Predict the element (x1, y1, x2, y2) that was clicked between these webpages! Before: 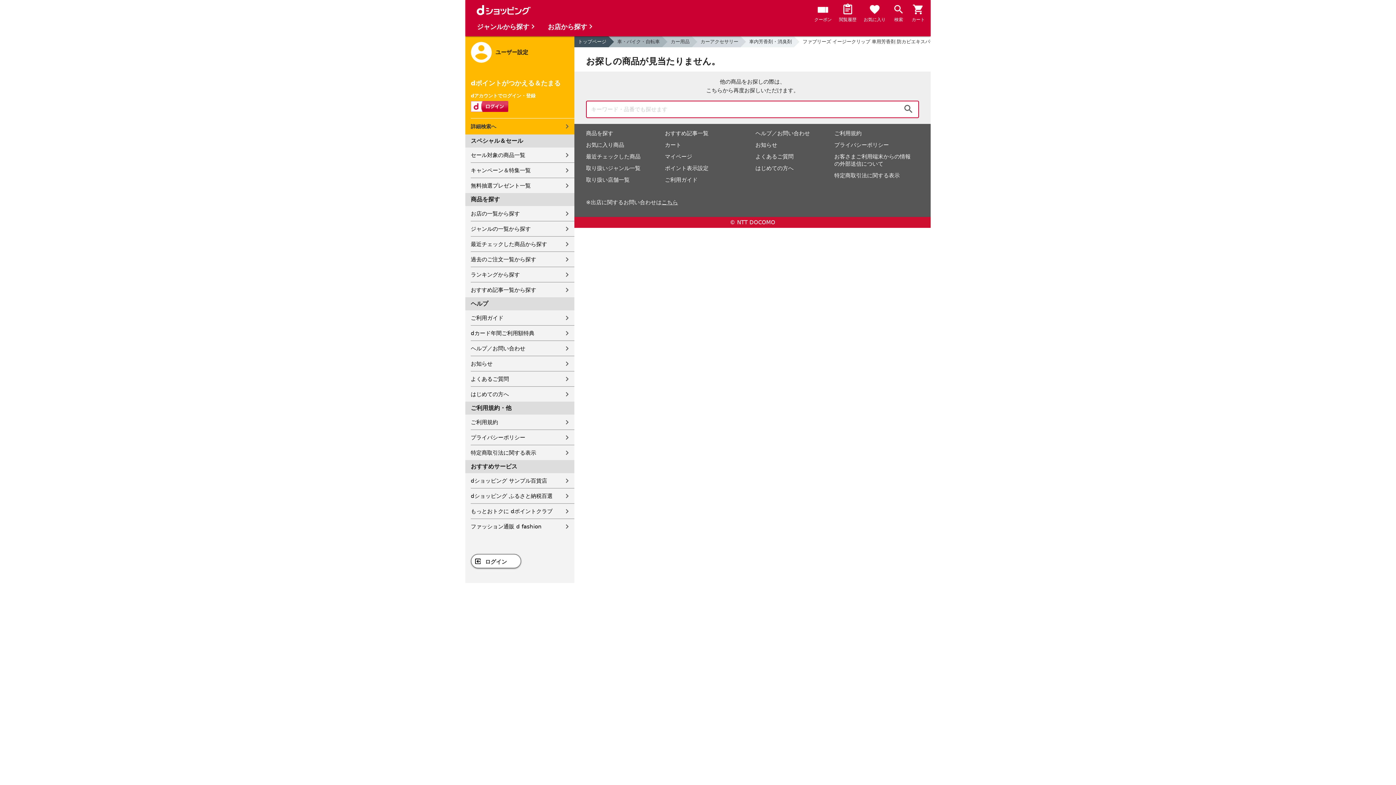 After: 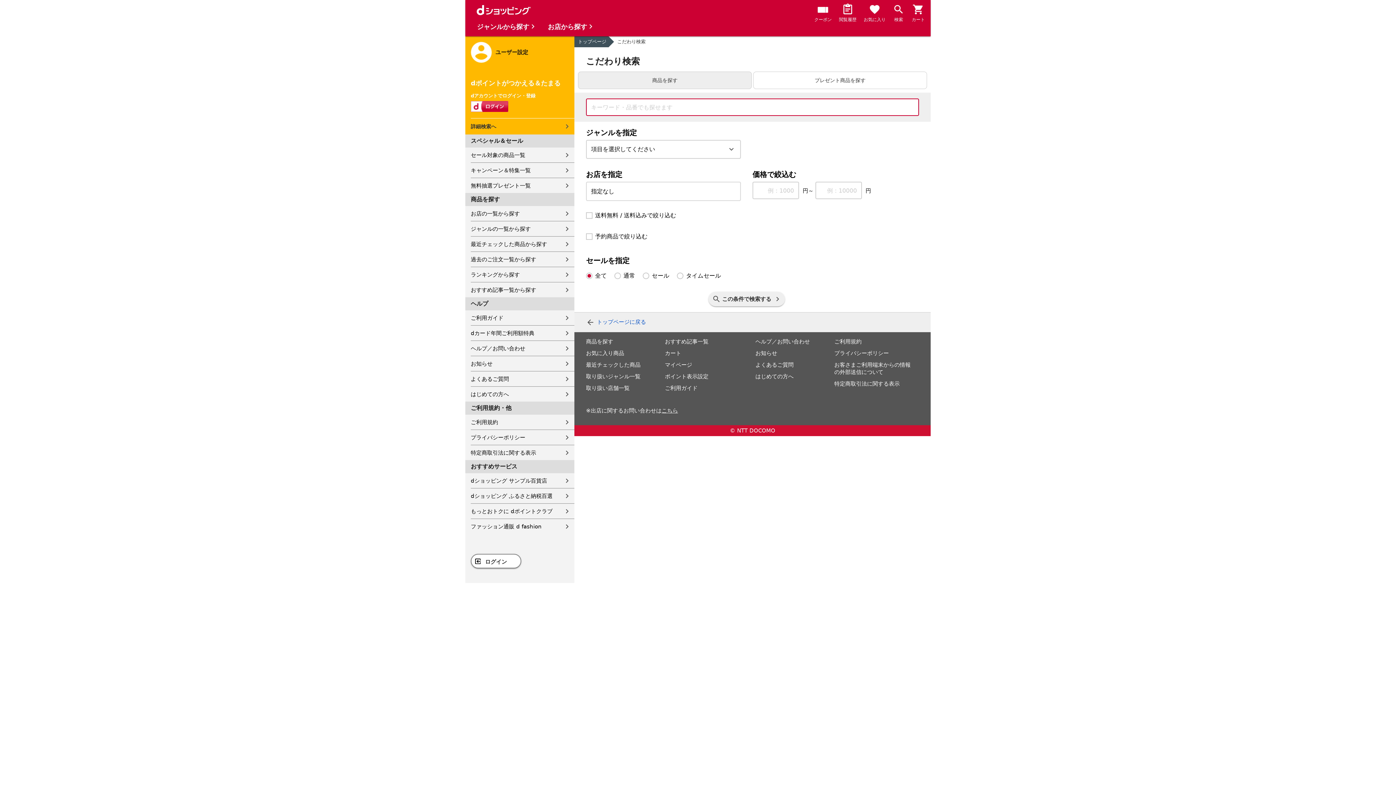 Action: bbox: (893, 3, 904, 24) label: 検索